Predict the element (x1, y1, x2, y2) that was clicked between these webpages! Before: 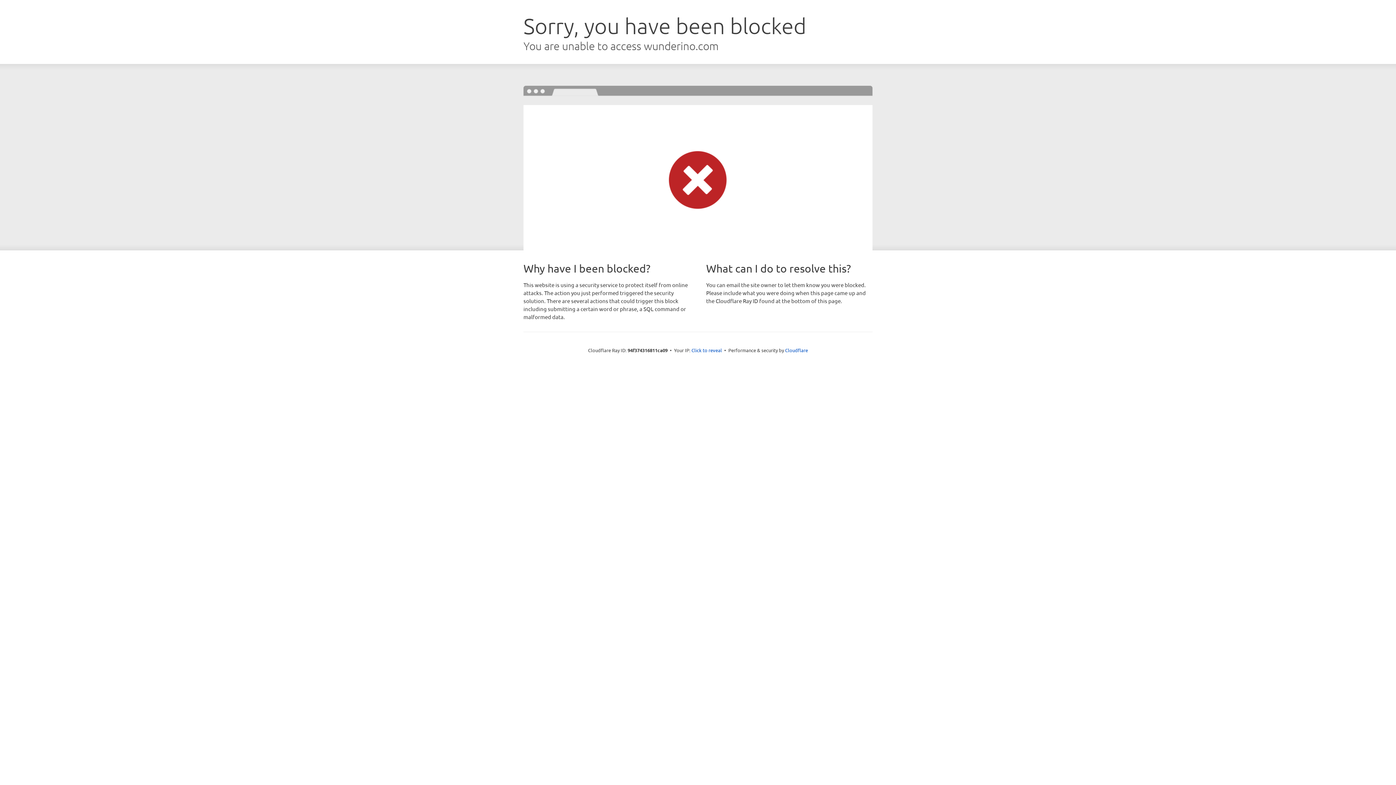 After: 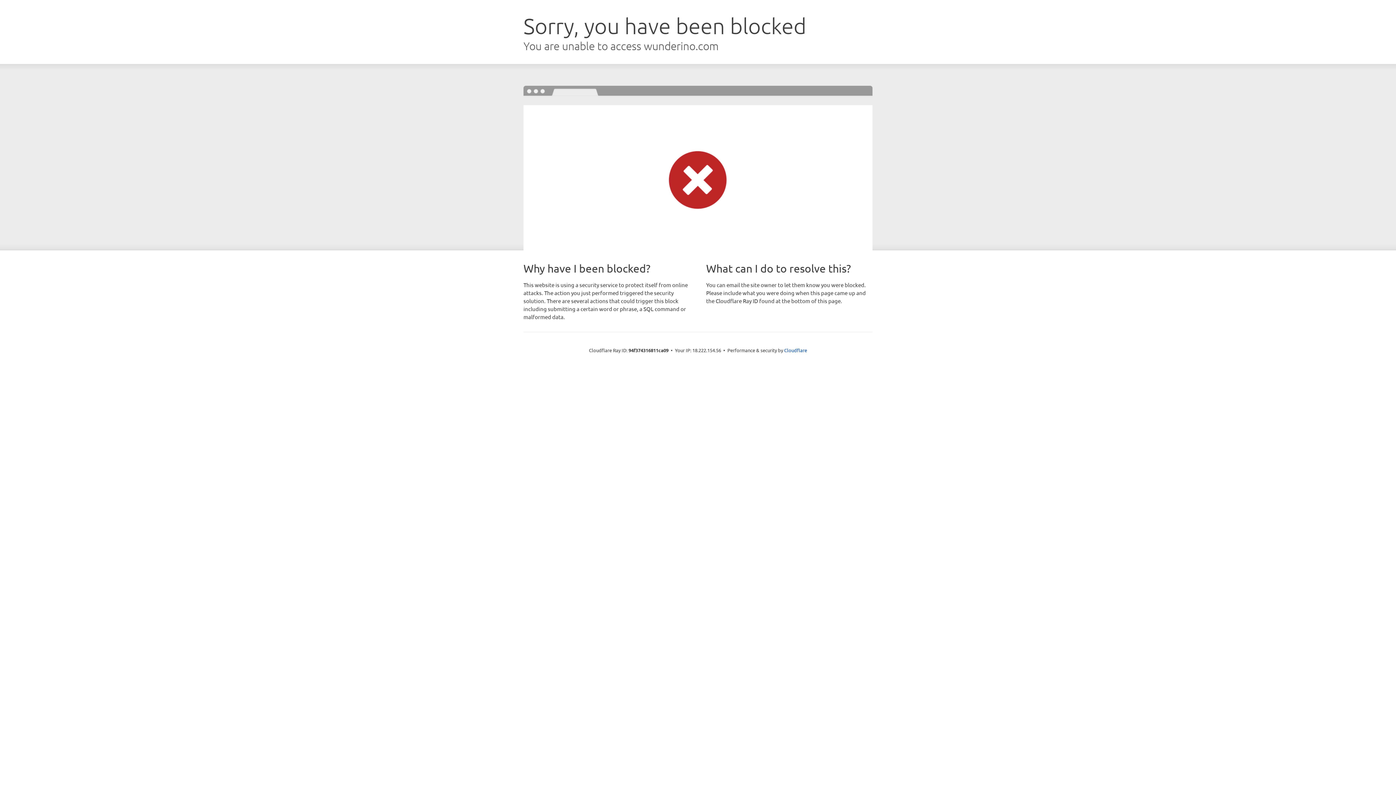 Action: bbox: (691, 346, 722, 353) label: Click to reveal